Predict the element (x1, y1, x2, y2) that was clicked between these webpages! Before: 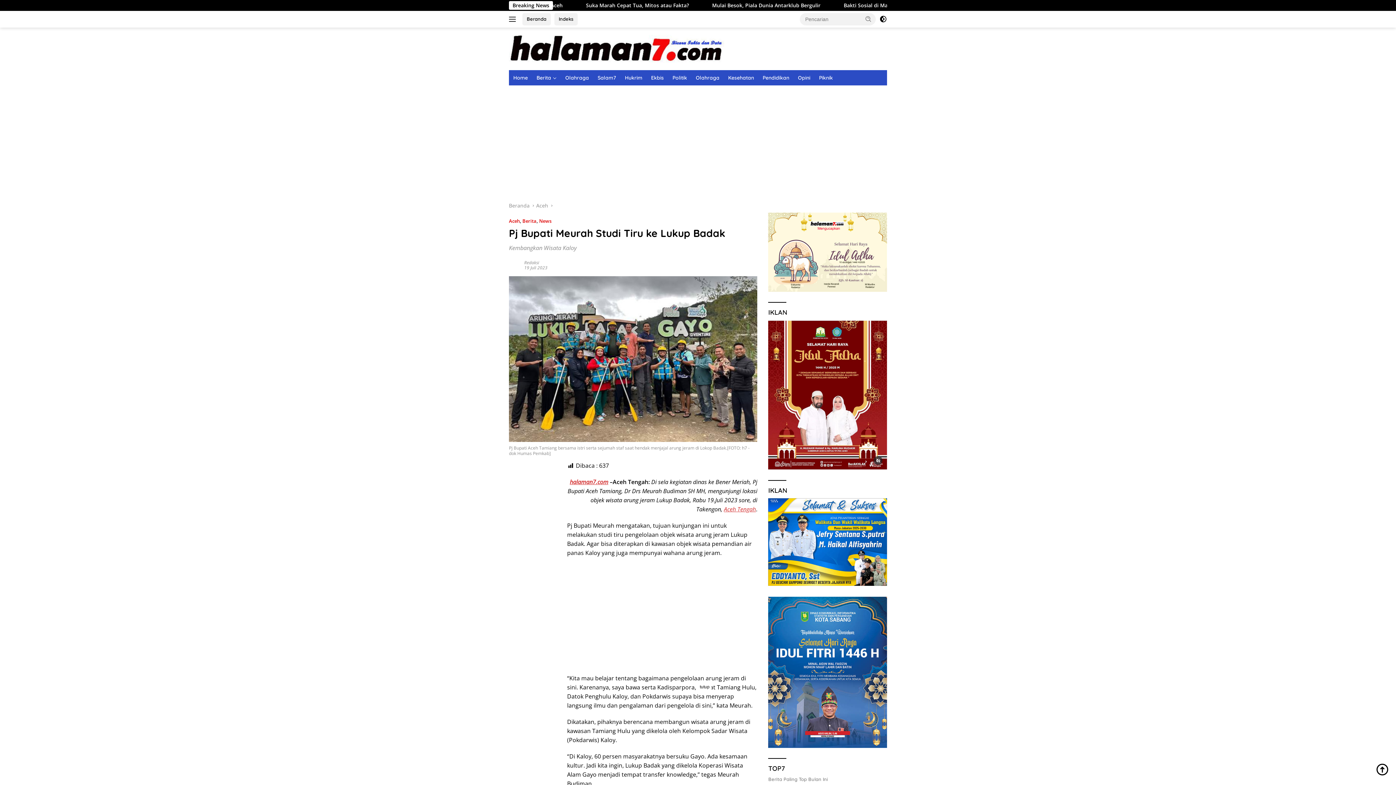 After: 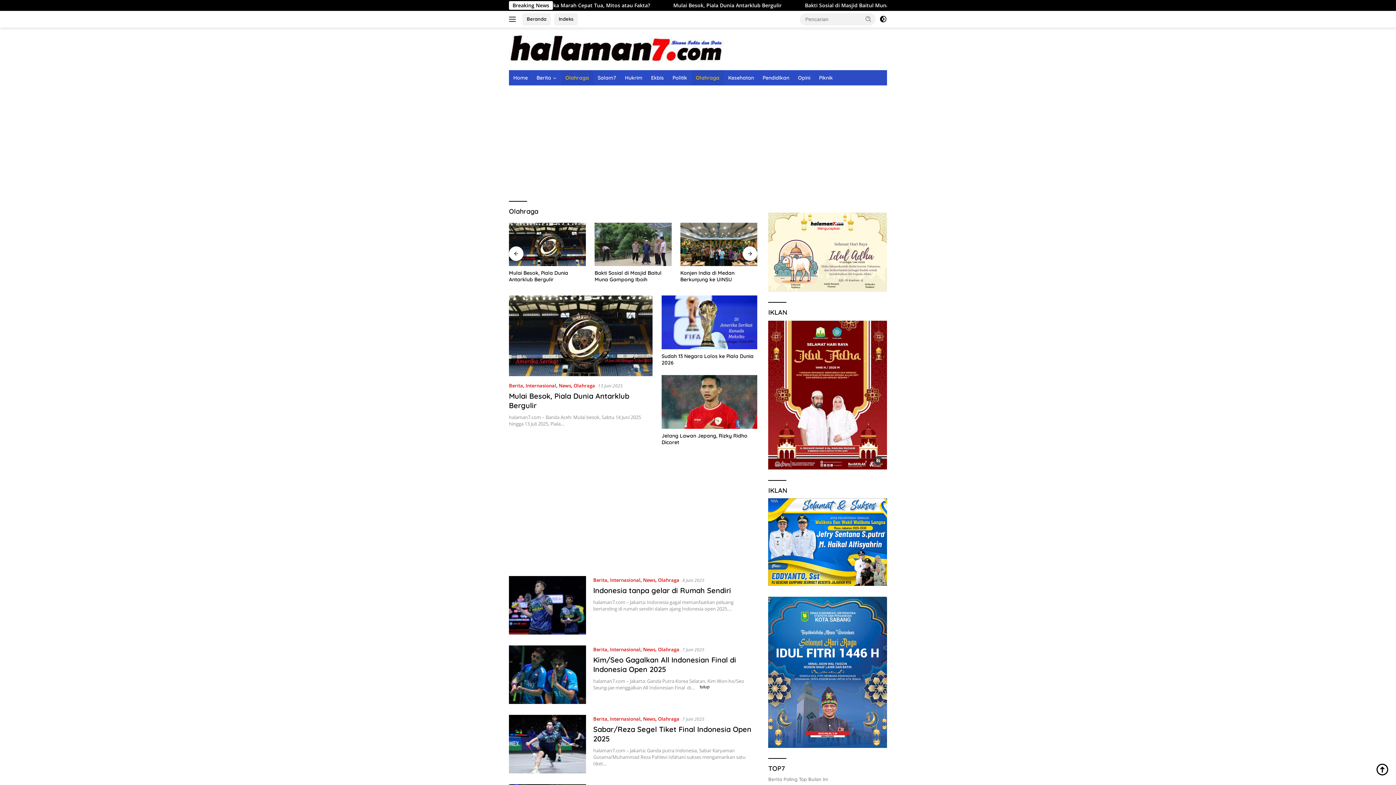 Action: bbox: (691, 70, 724, 85) label: Olahraga